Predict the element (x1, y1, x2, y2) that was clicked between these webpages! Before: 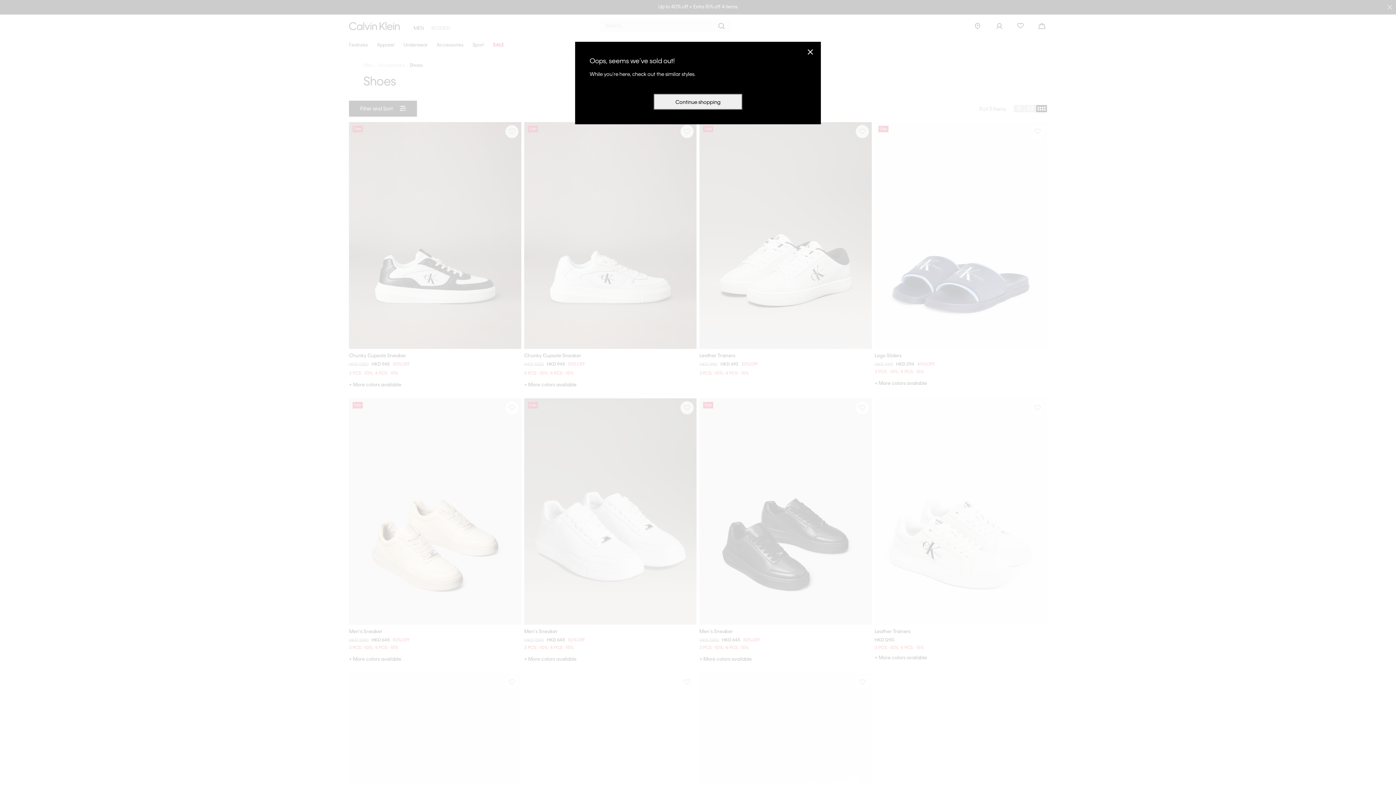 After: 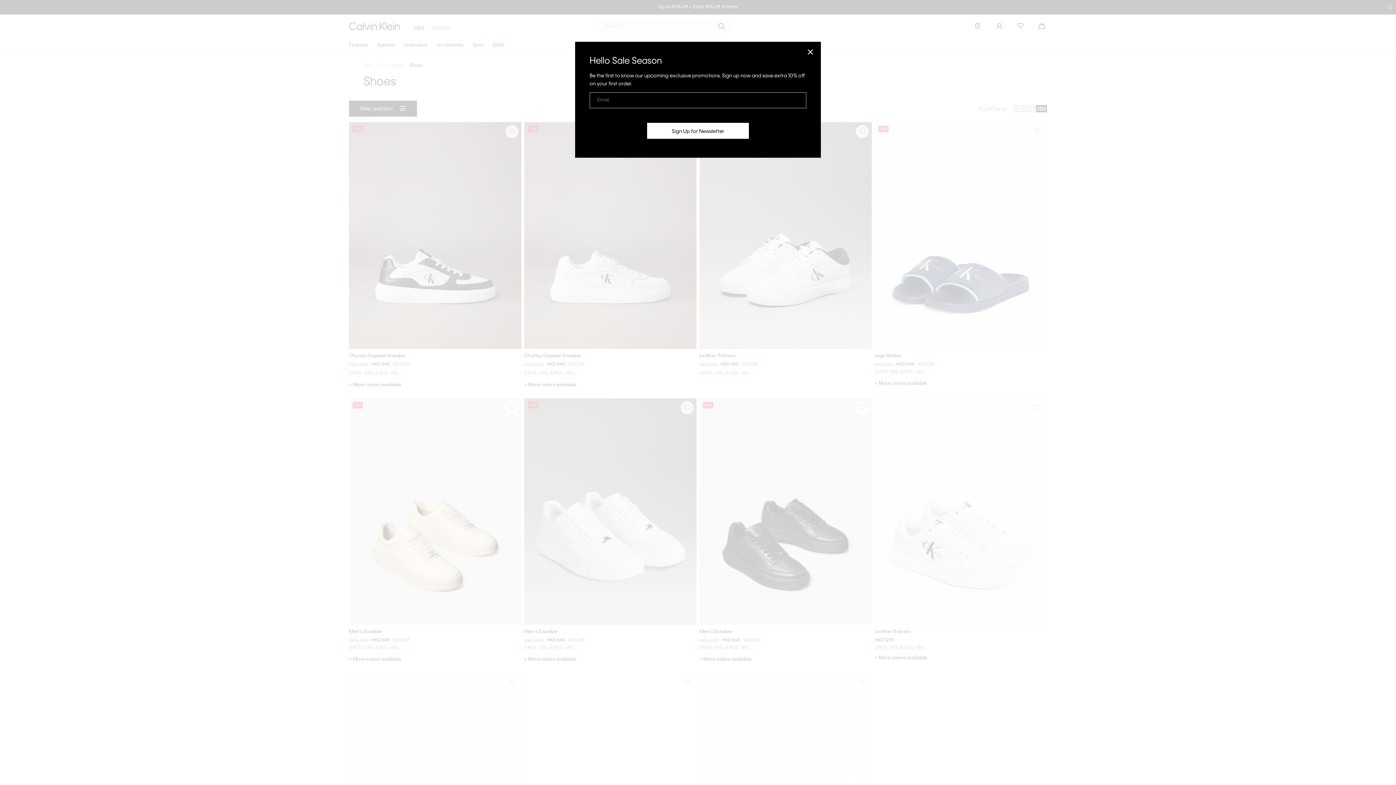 Action: bbox: (653, 93, 742, 109) label: Continue shopping